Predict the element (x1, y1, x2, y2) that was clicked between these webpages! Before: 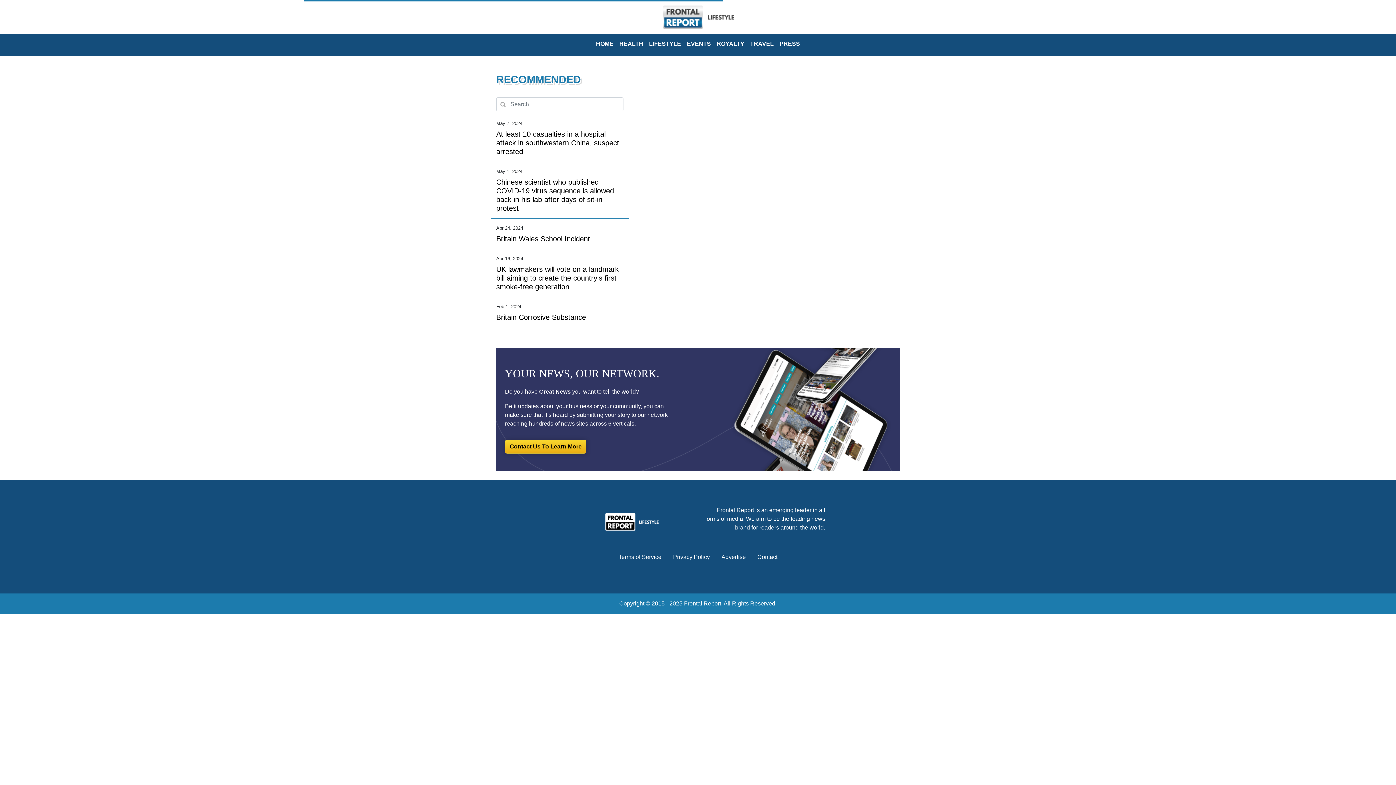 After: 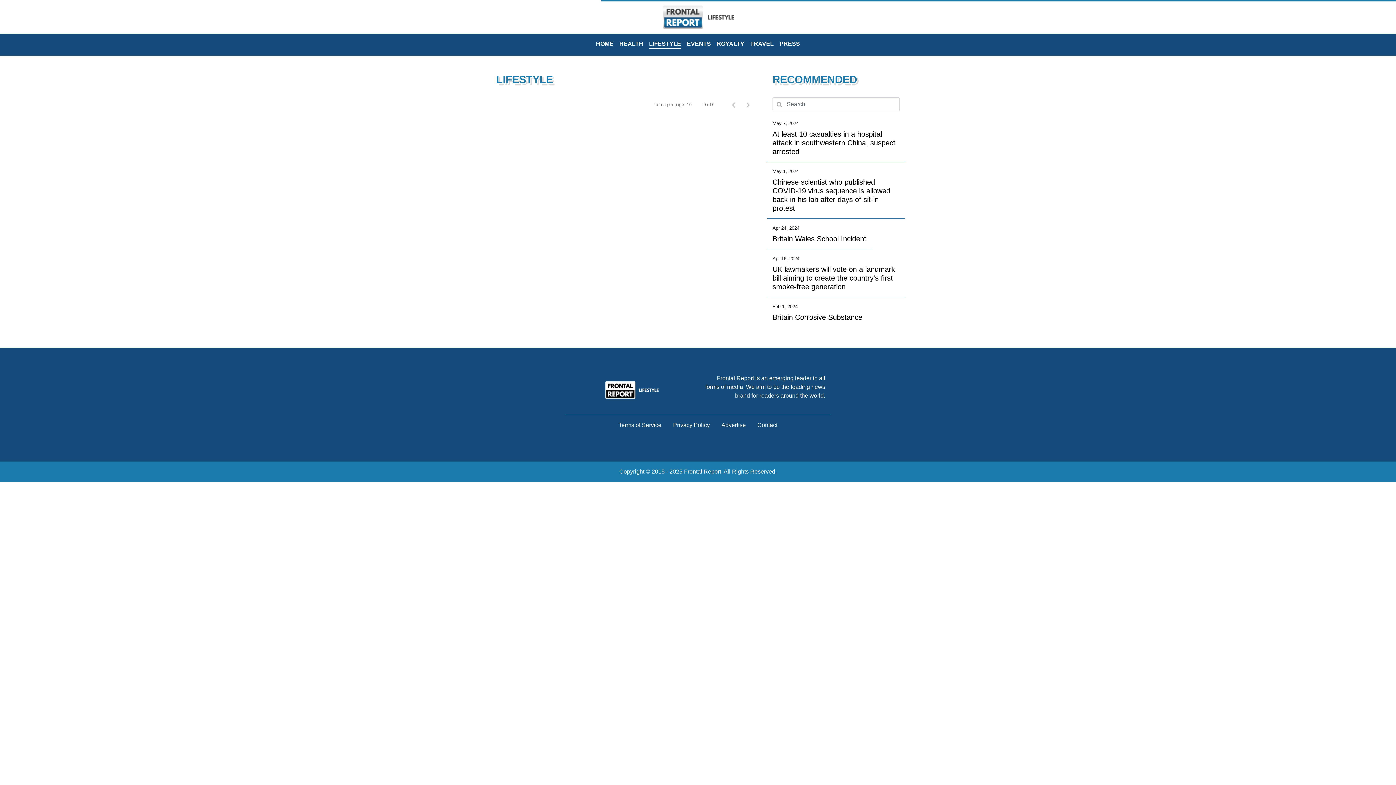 Action: label: LIFESTYLE bbox: (646, 36, 684, 52)